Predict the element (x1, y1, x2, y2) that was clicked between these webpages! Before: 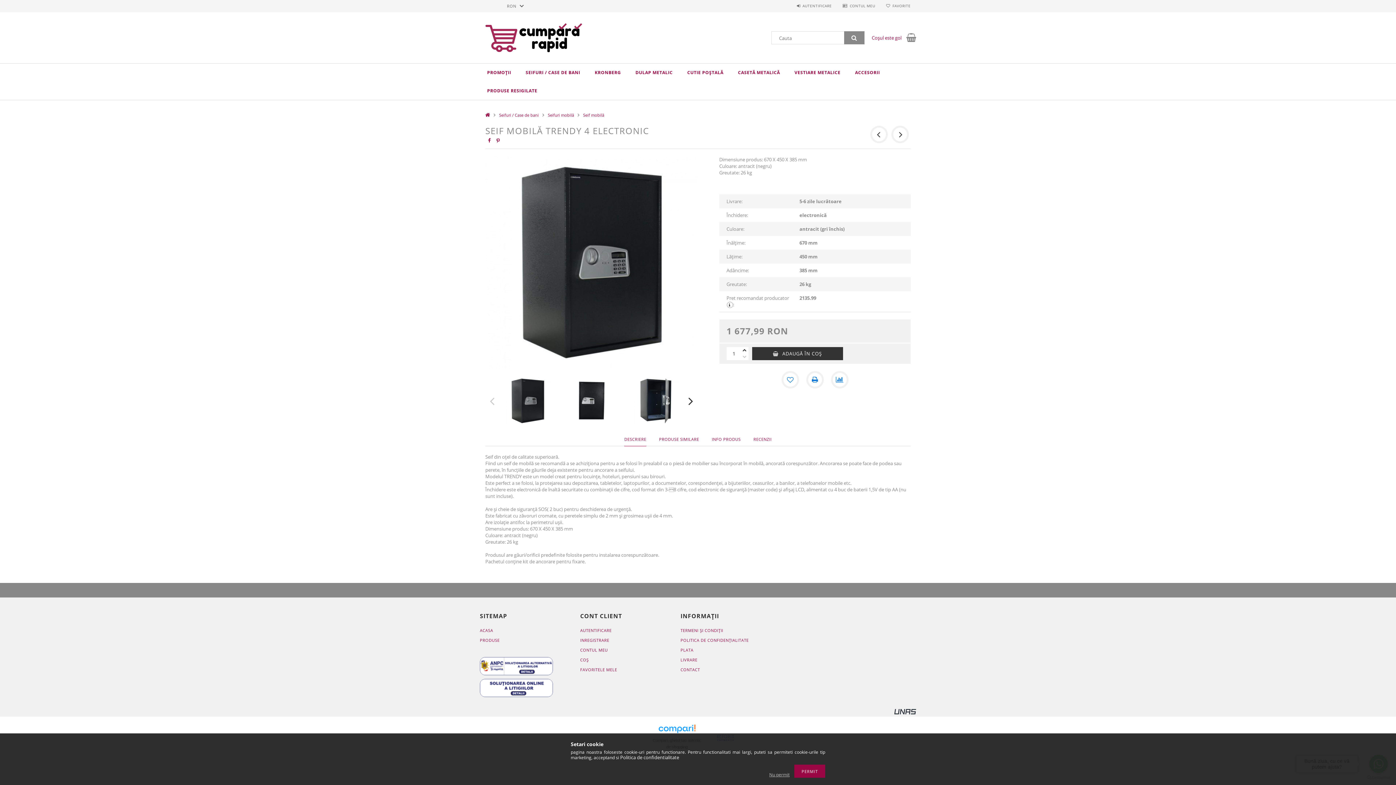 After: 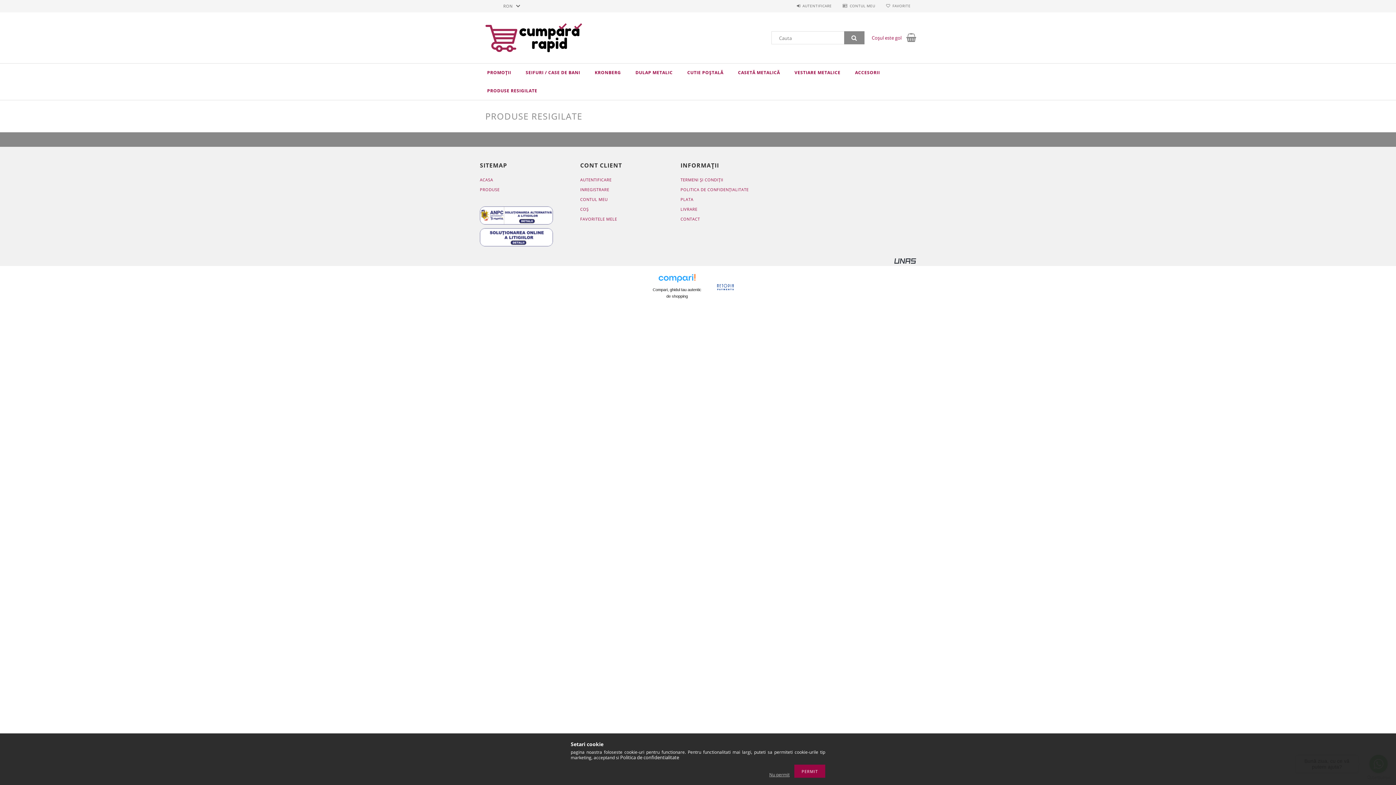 Action: bbox: (480, 81, 544, 100) label: PRODUSE RESIGILATE